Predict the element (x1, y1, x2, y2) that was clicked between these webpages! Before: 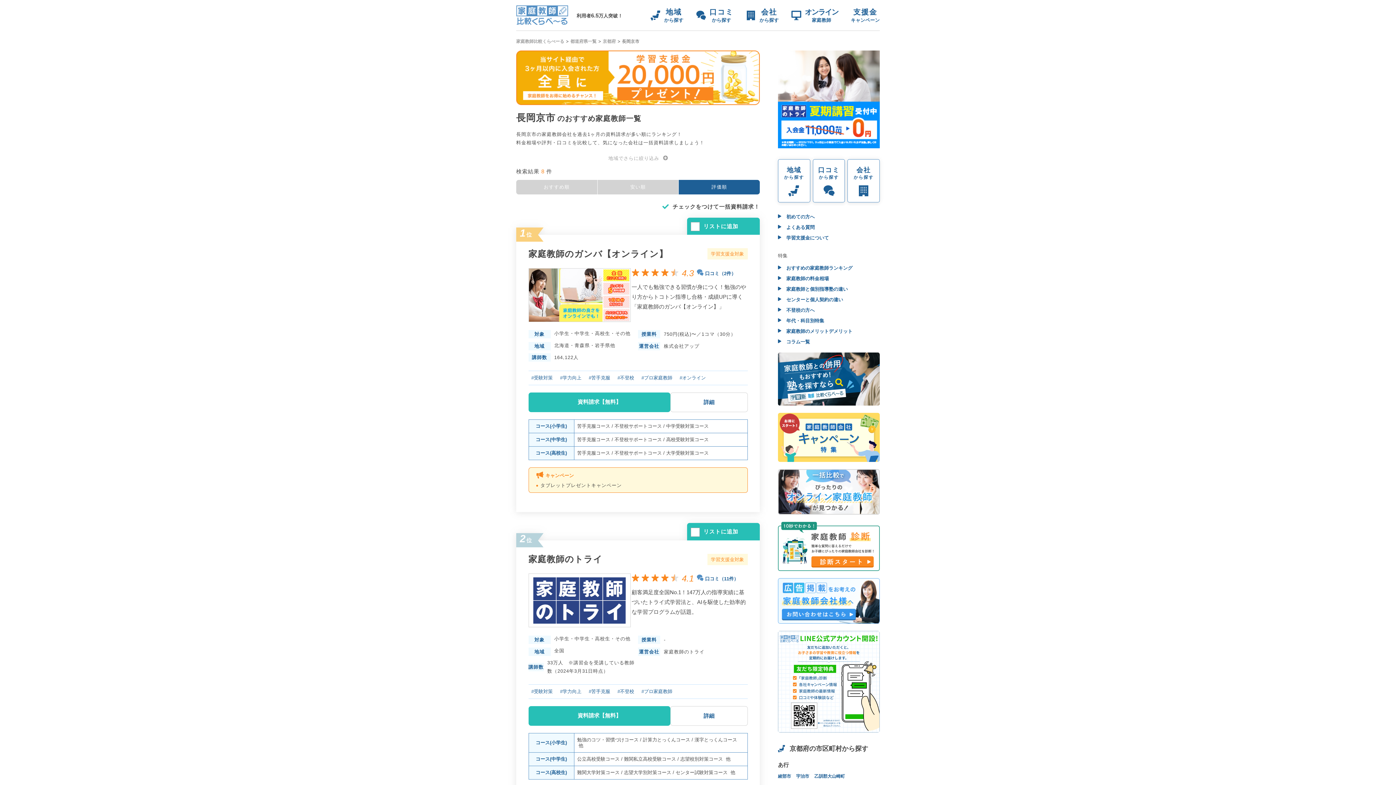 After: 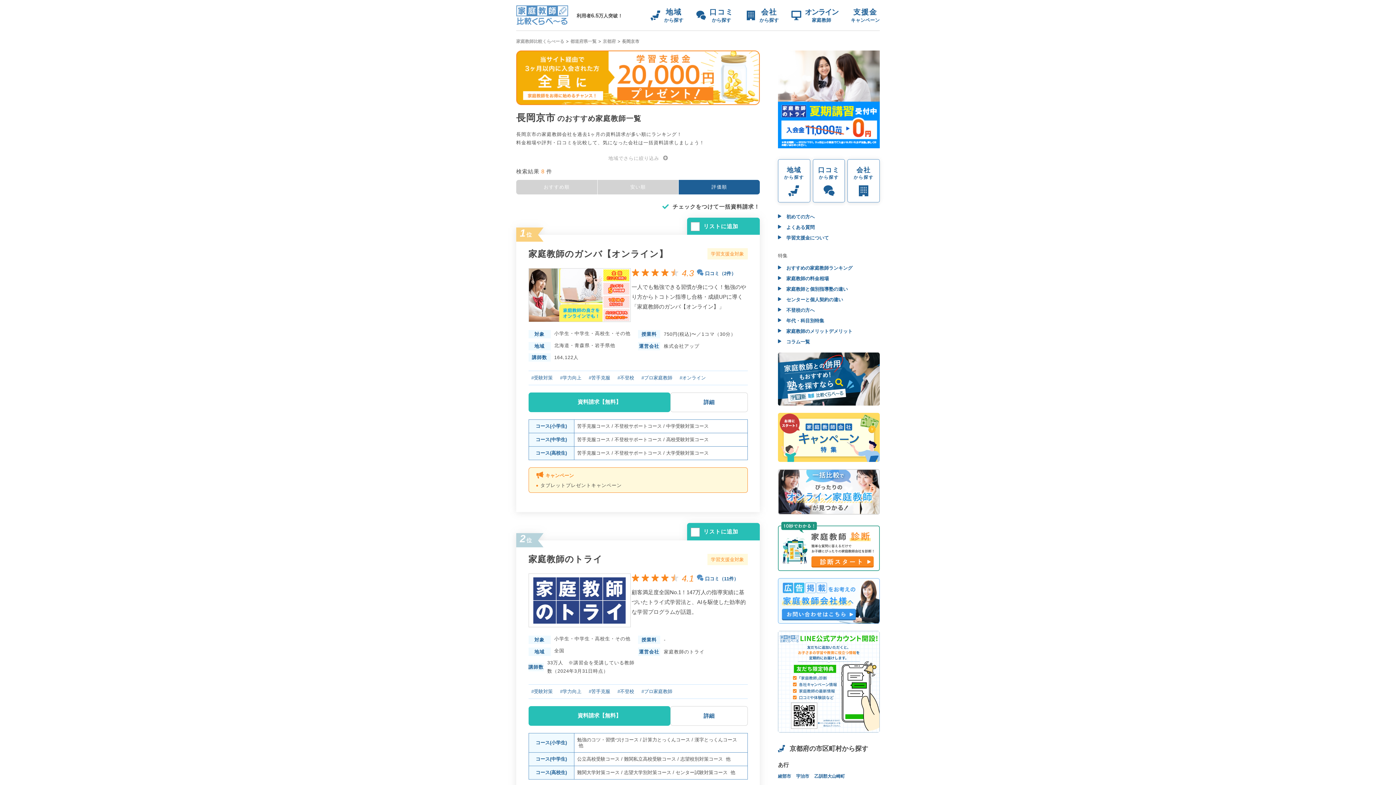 Action: bbox: (778, 631, 880, 733)